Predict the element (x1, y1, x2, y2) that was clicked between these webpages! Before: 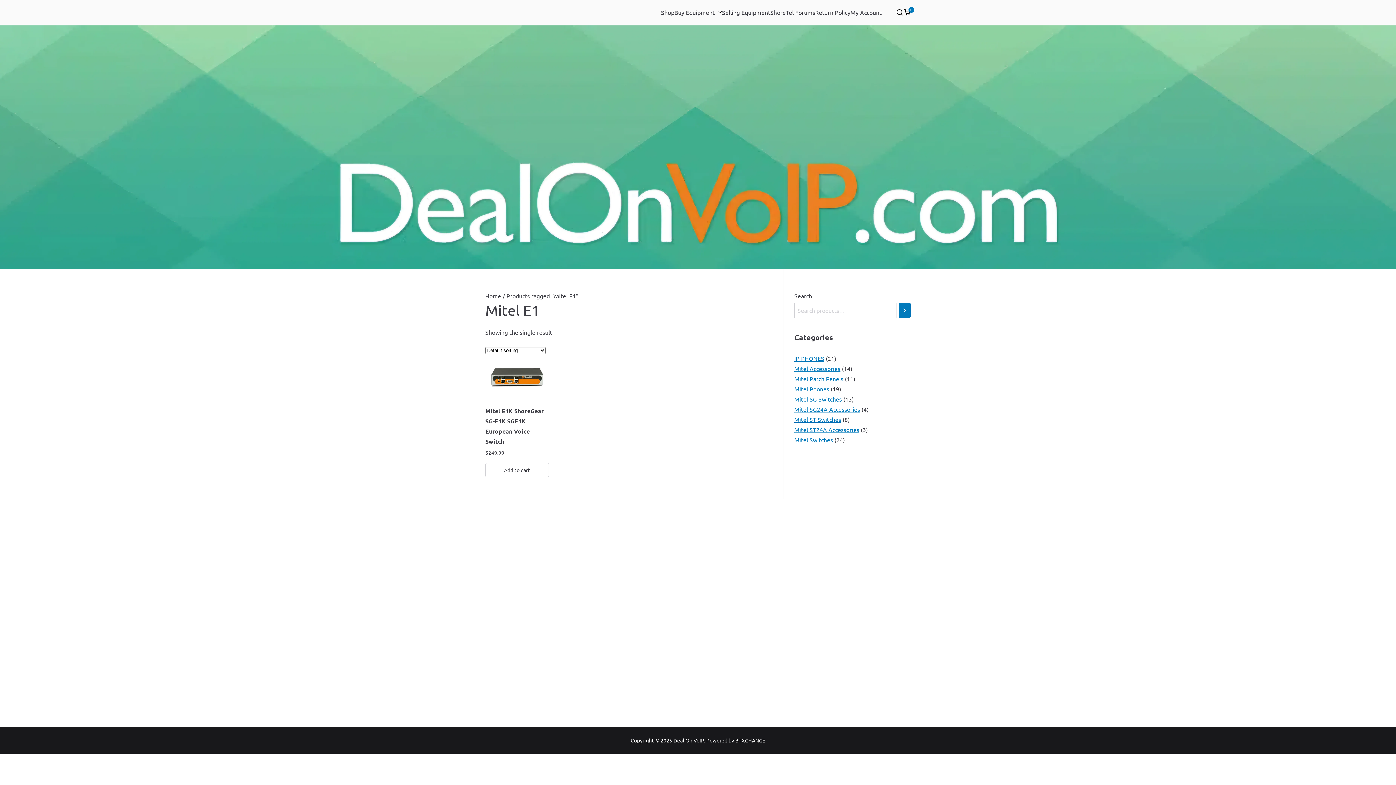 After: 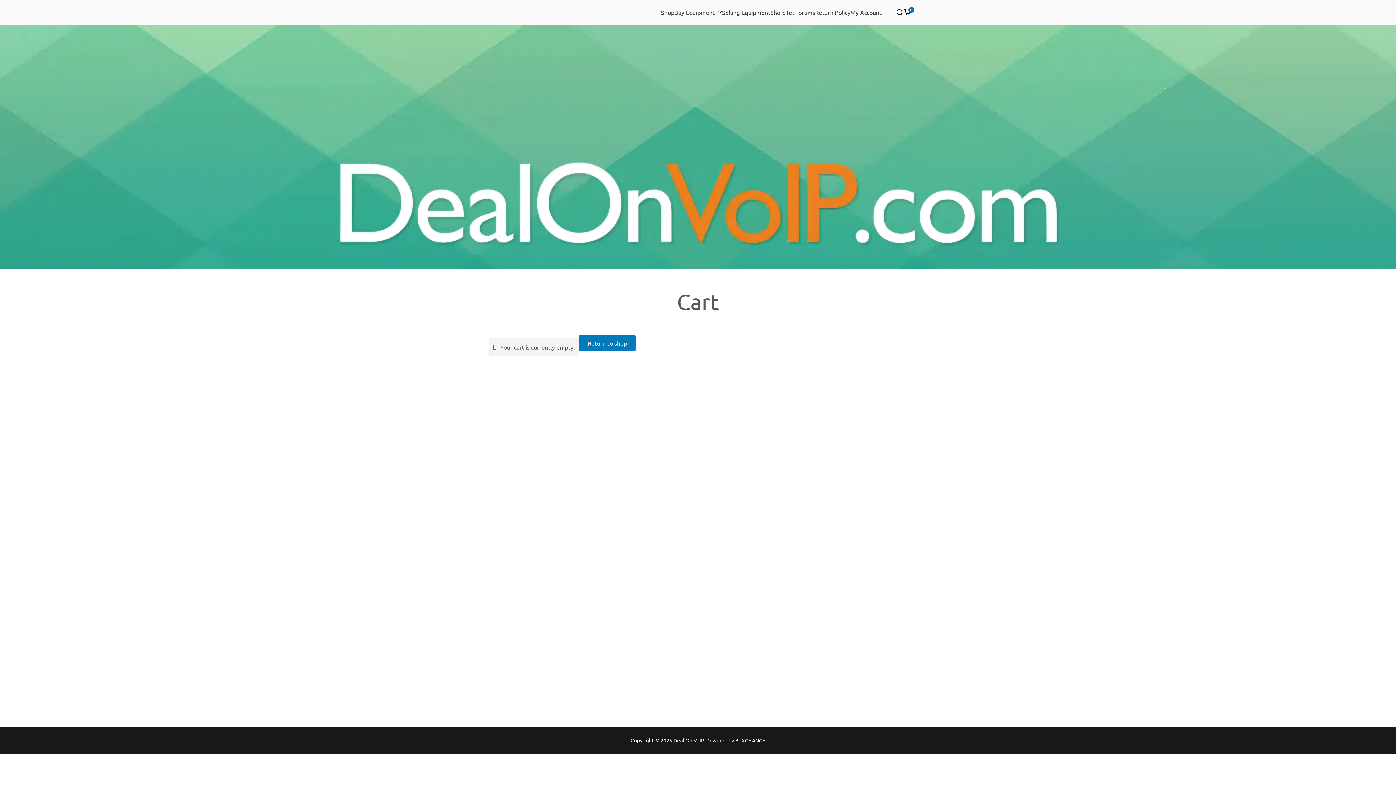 Action: bbox: (903, 8, 910, 16) label: 0